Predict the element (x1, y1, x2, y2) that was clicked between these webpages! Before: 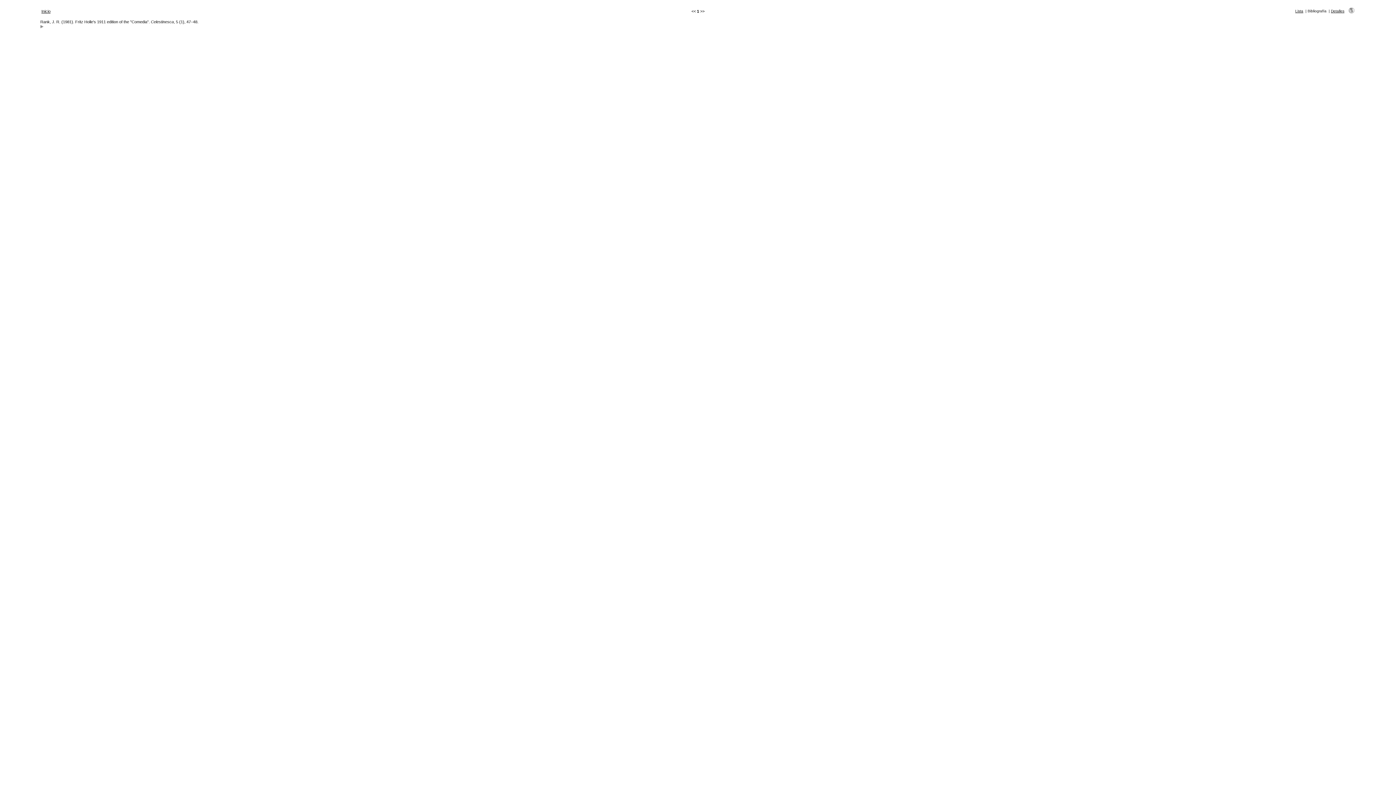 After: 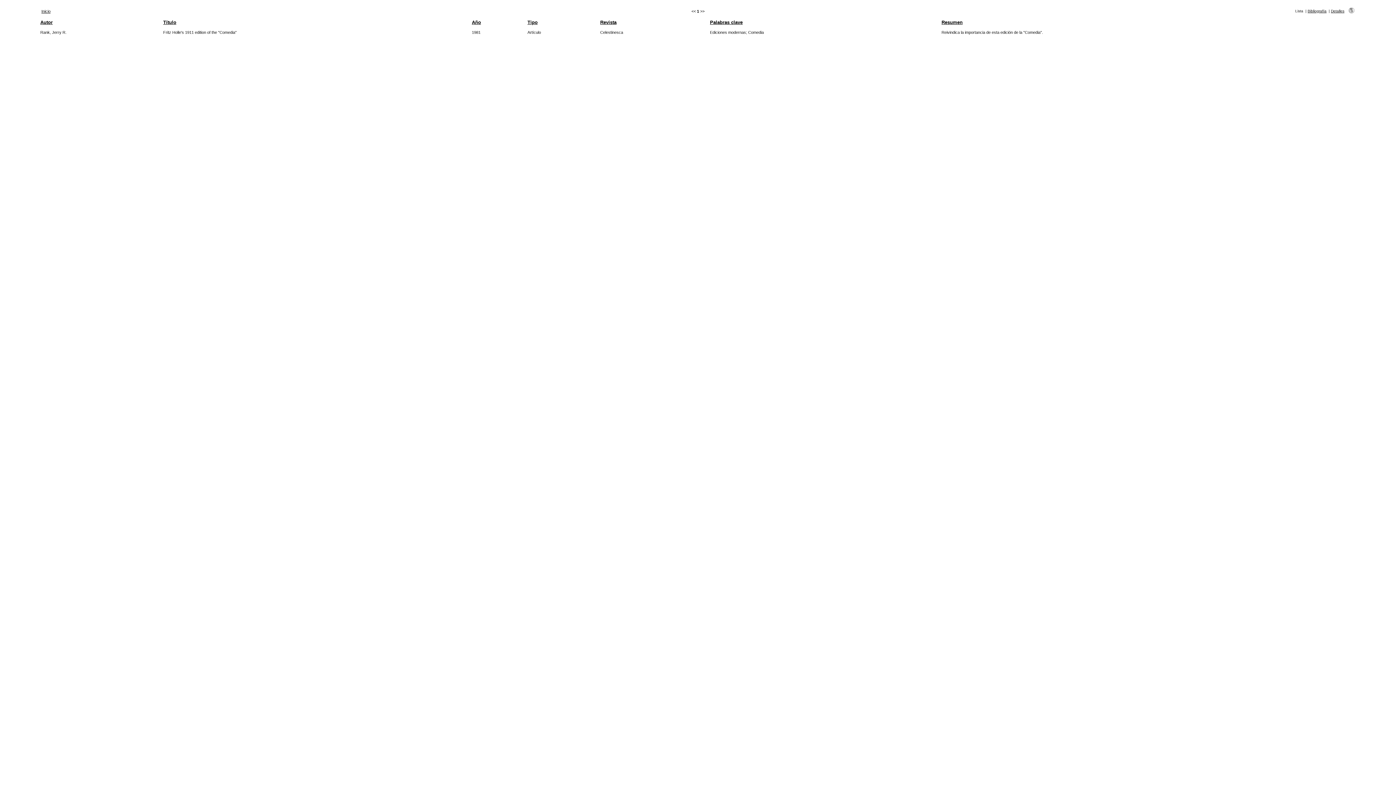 Action: bbox: (1295, 9, 1303, 13) label: Lista